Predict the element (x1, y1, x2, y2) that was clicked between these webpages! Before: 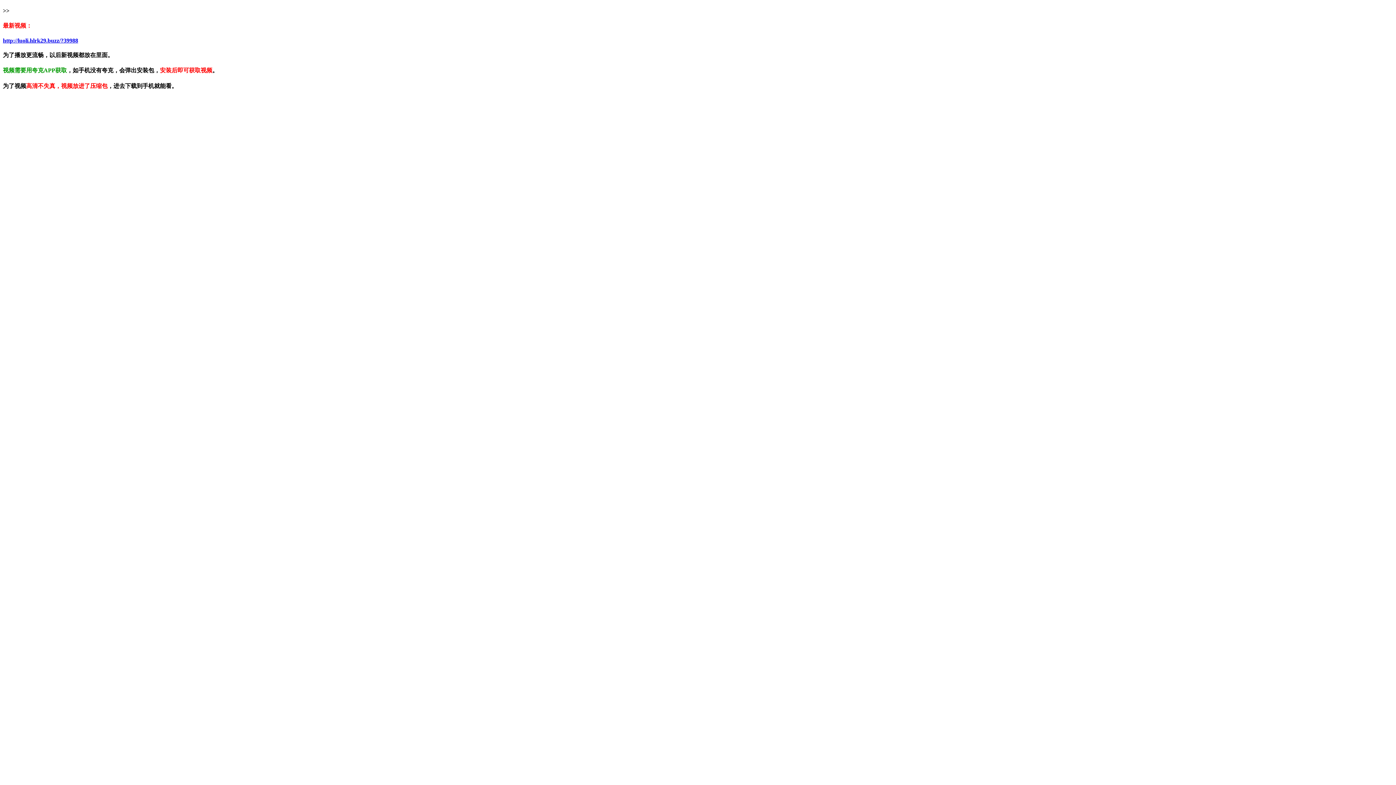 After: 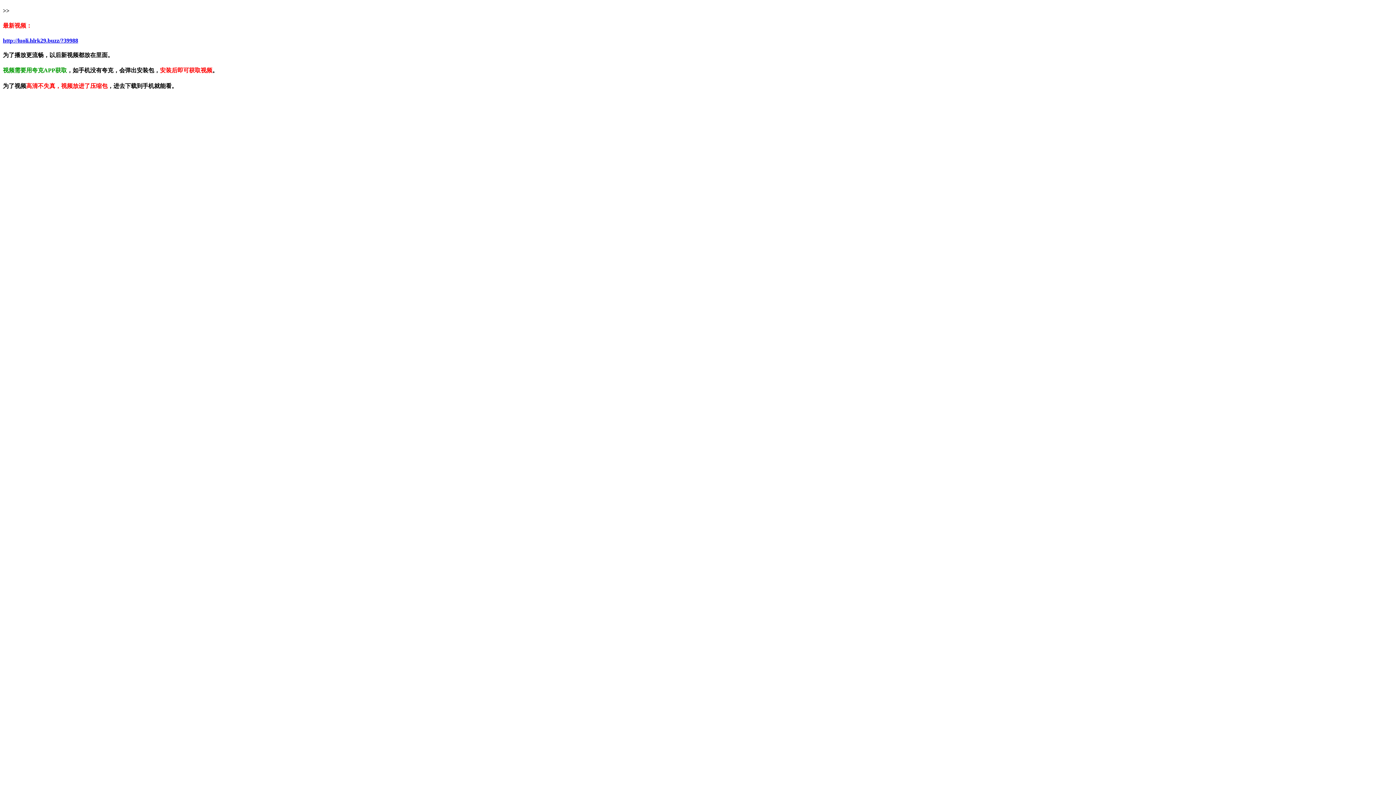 Action: label: http://luoli.hlrk29.buzz/?39988 bbox: (2, 37, 78, 43)